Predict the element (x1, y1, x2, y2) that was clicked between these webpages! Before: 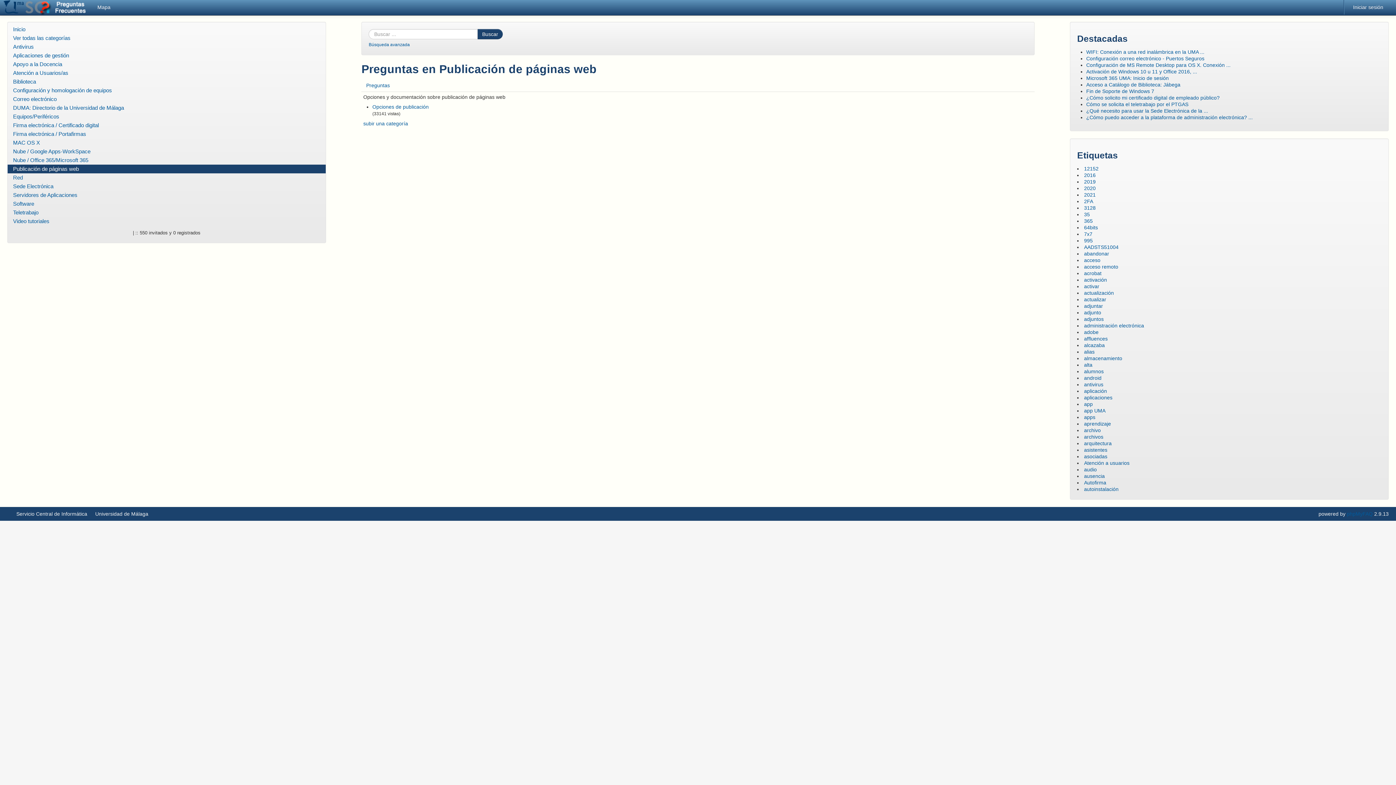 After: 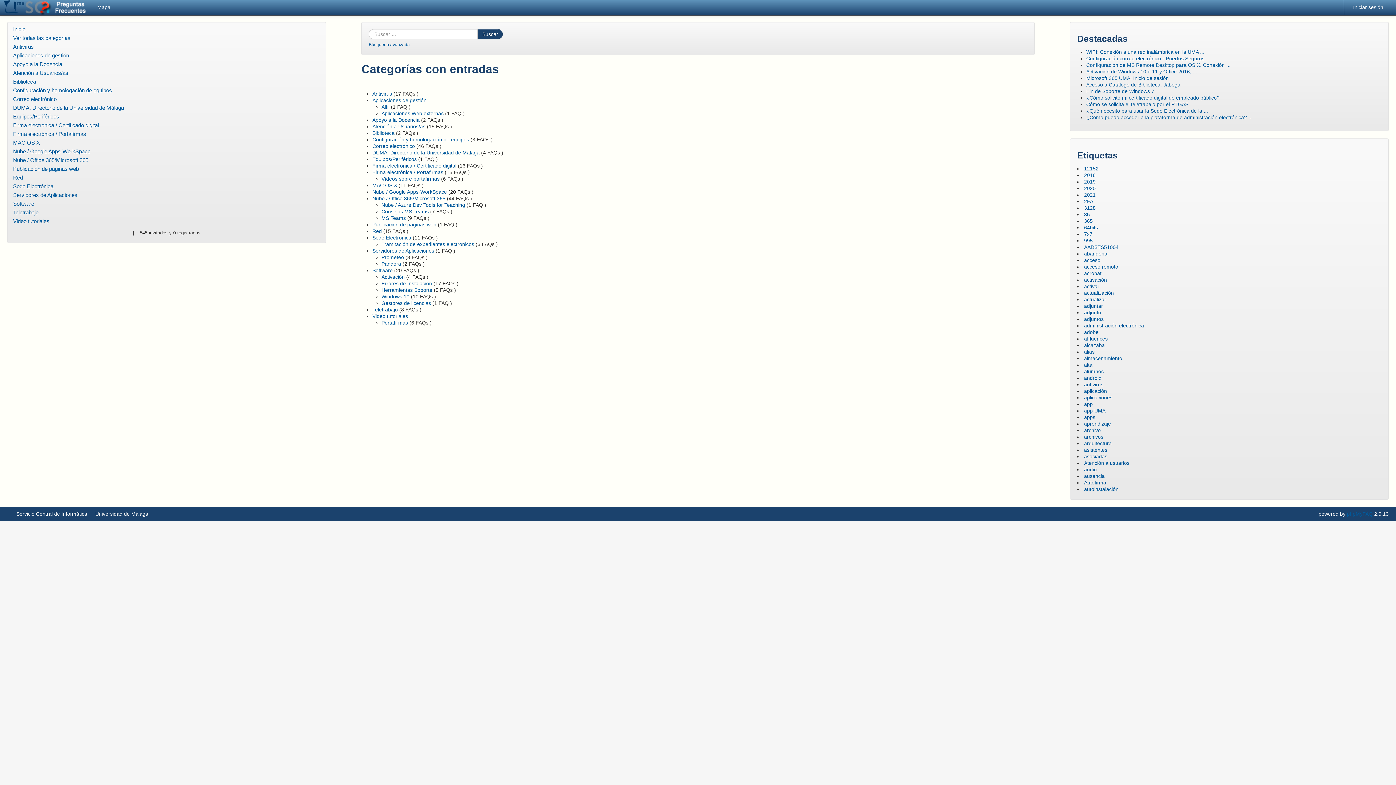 Action: bbox: (363, 120, 408, 126) label: subir una categoría